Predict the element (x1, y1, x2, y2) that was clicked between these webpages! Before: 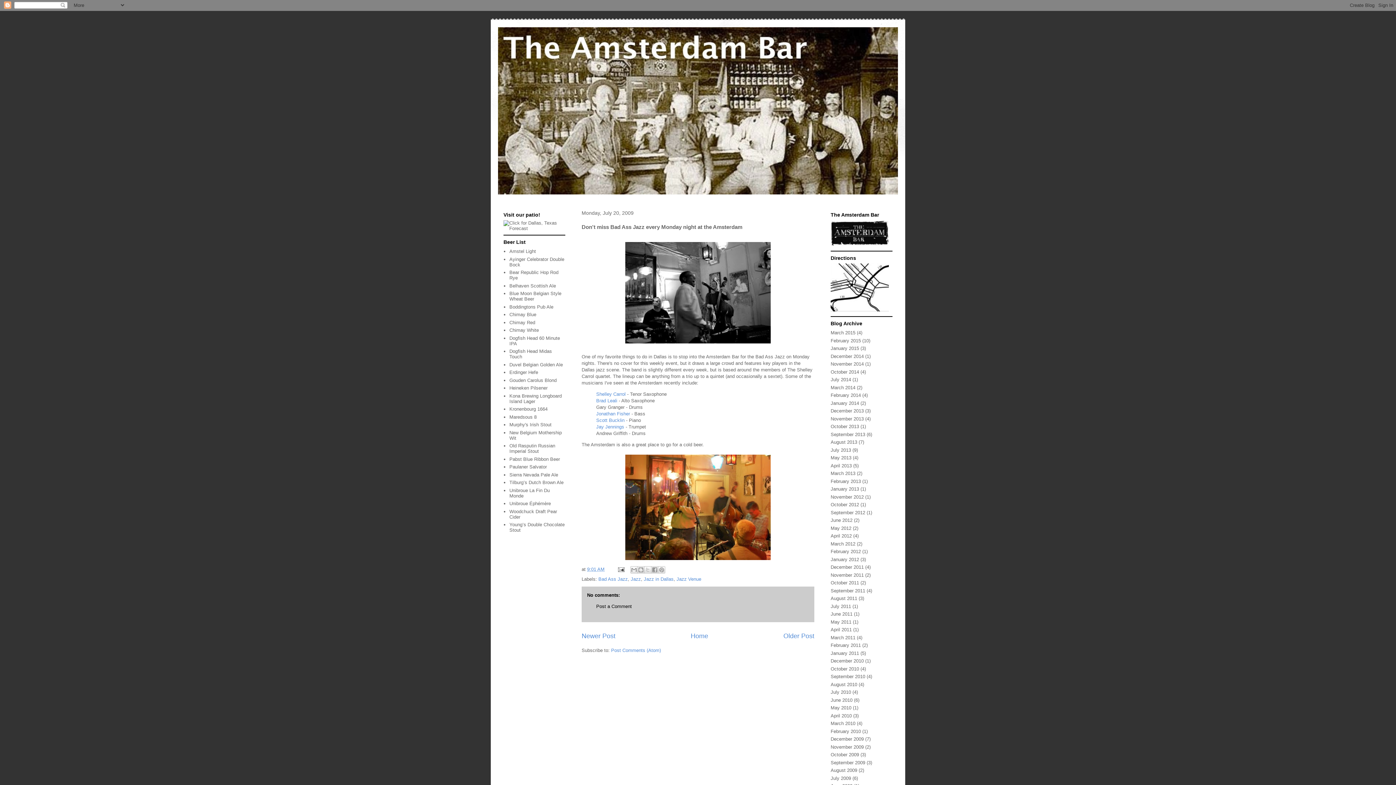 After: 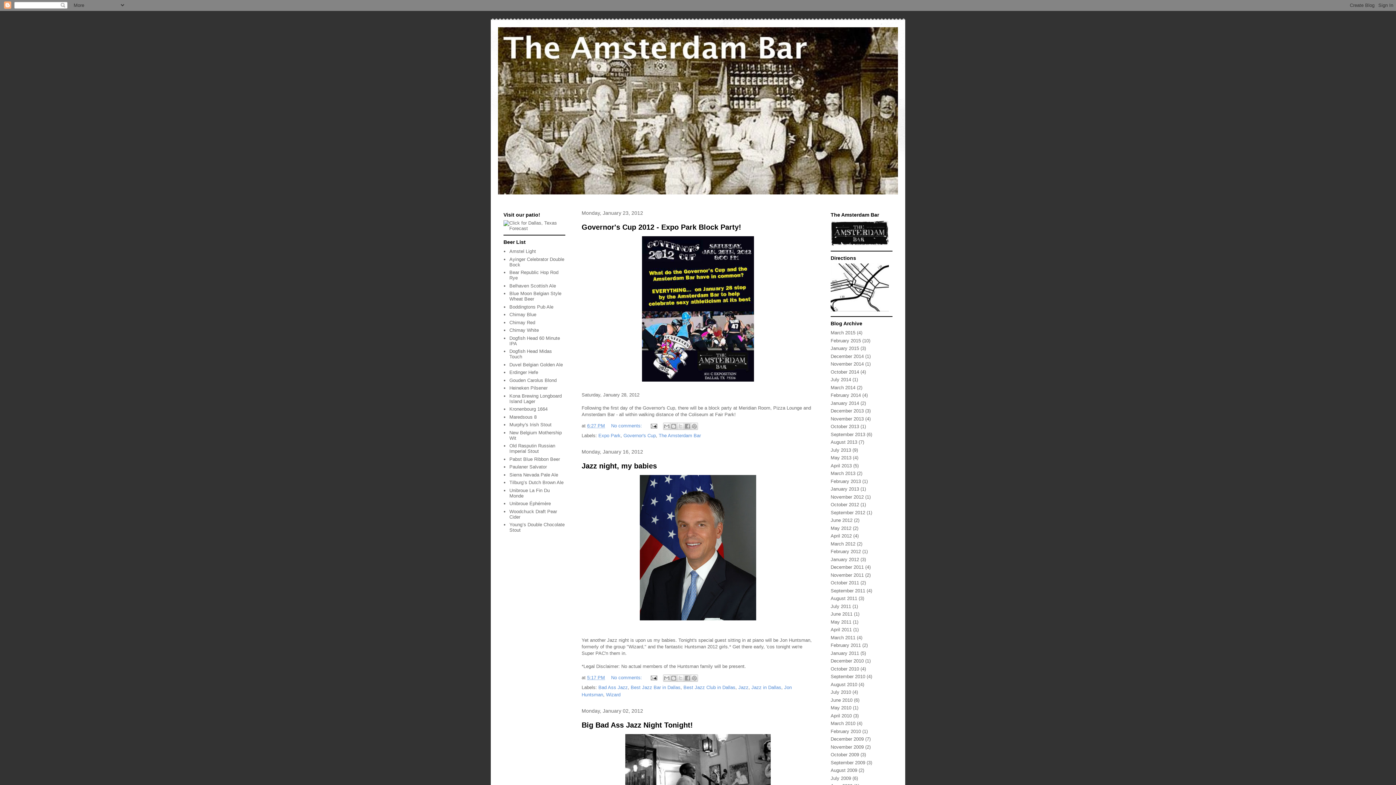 Action: label: January 2012 bbox: (830, 557, 859, 562)